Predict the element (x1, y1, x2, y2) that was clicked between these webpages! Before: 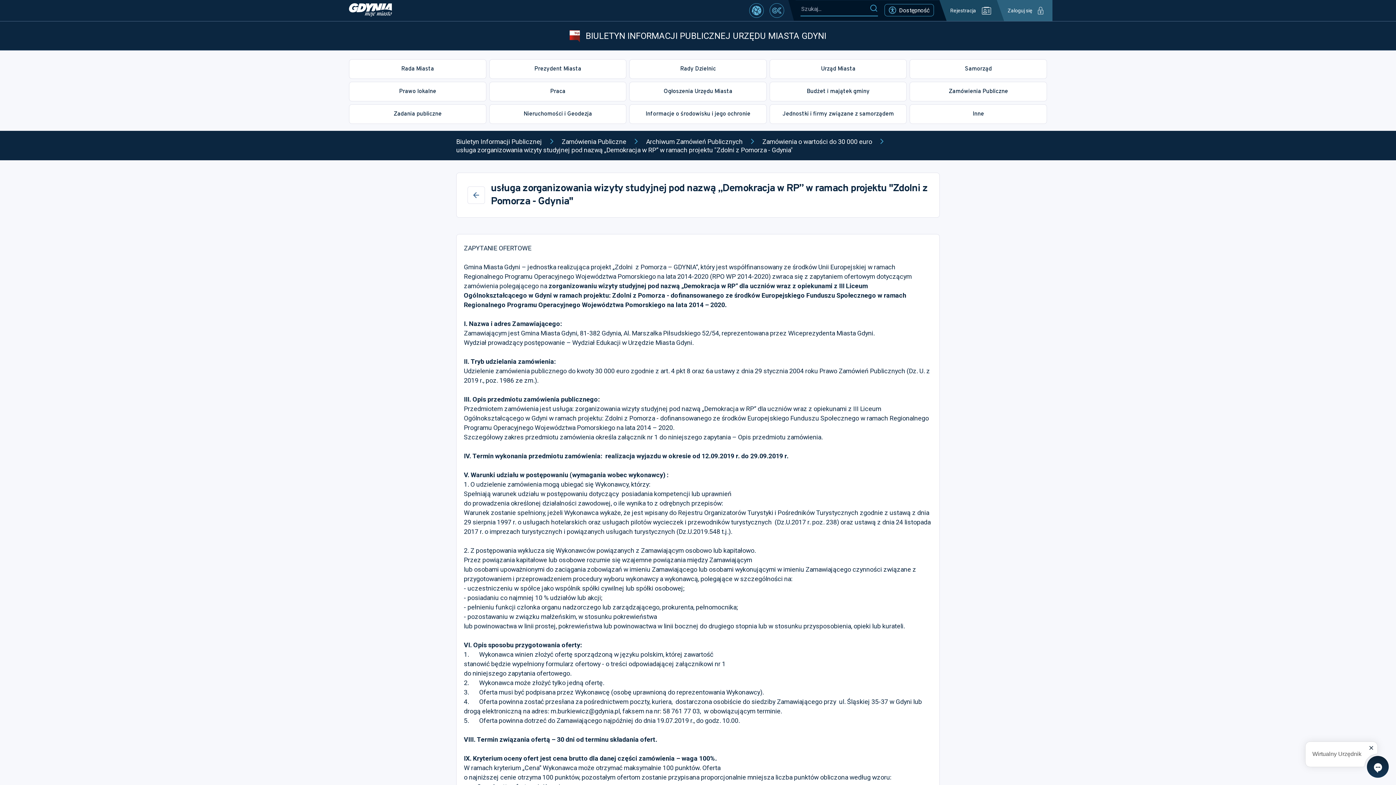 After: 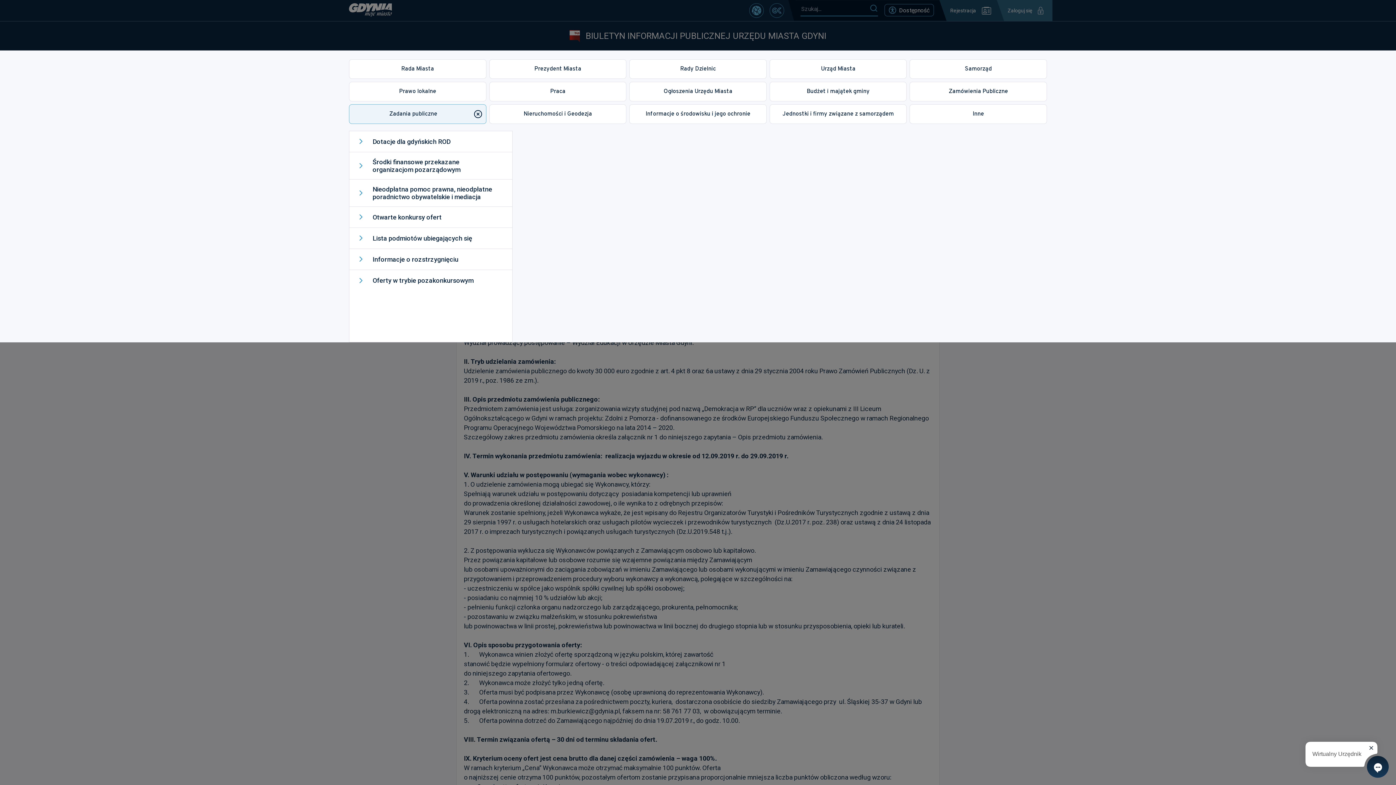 Action: label: Zadania publiczne bbox: (349, 104, 486, 123)